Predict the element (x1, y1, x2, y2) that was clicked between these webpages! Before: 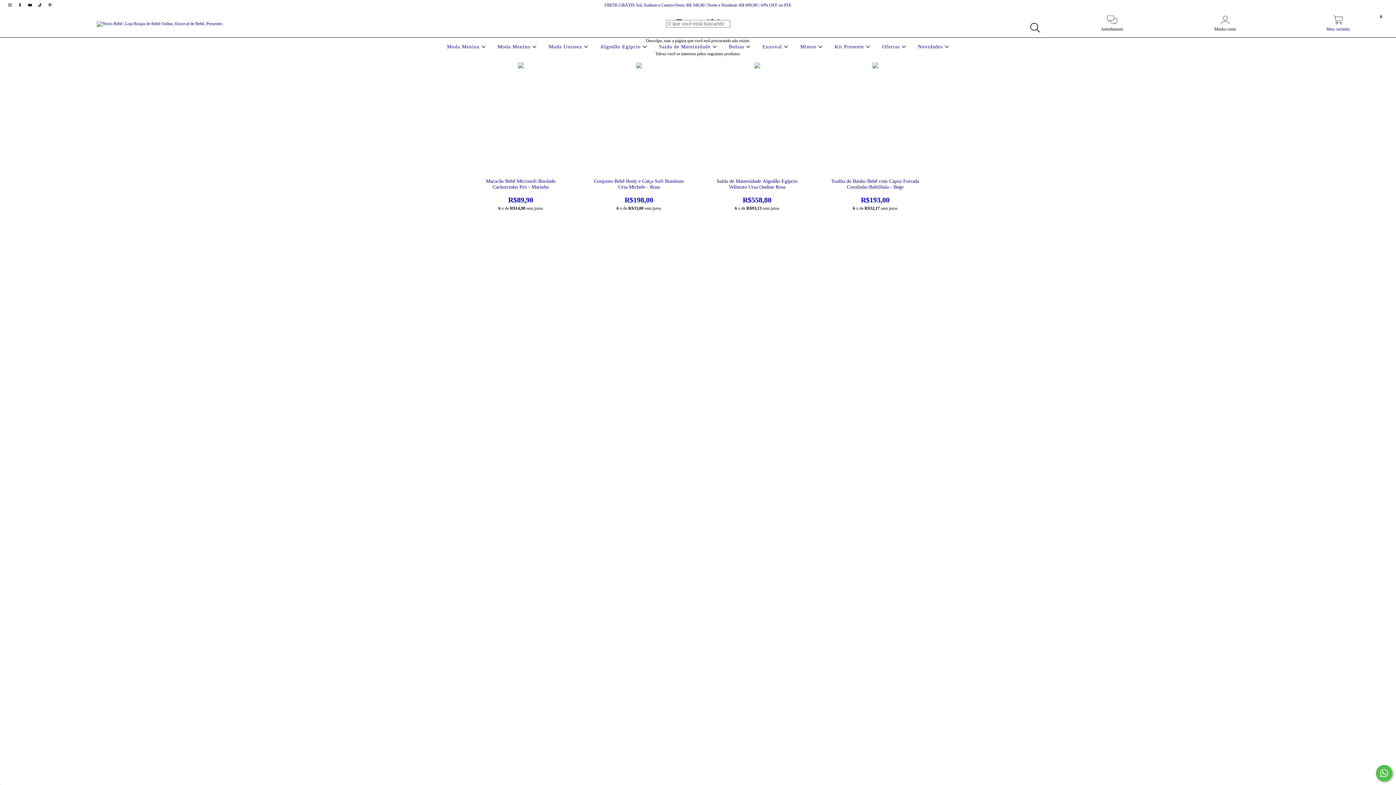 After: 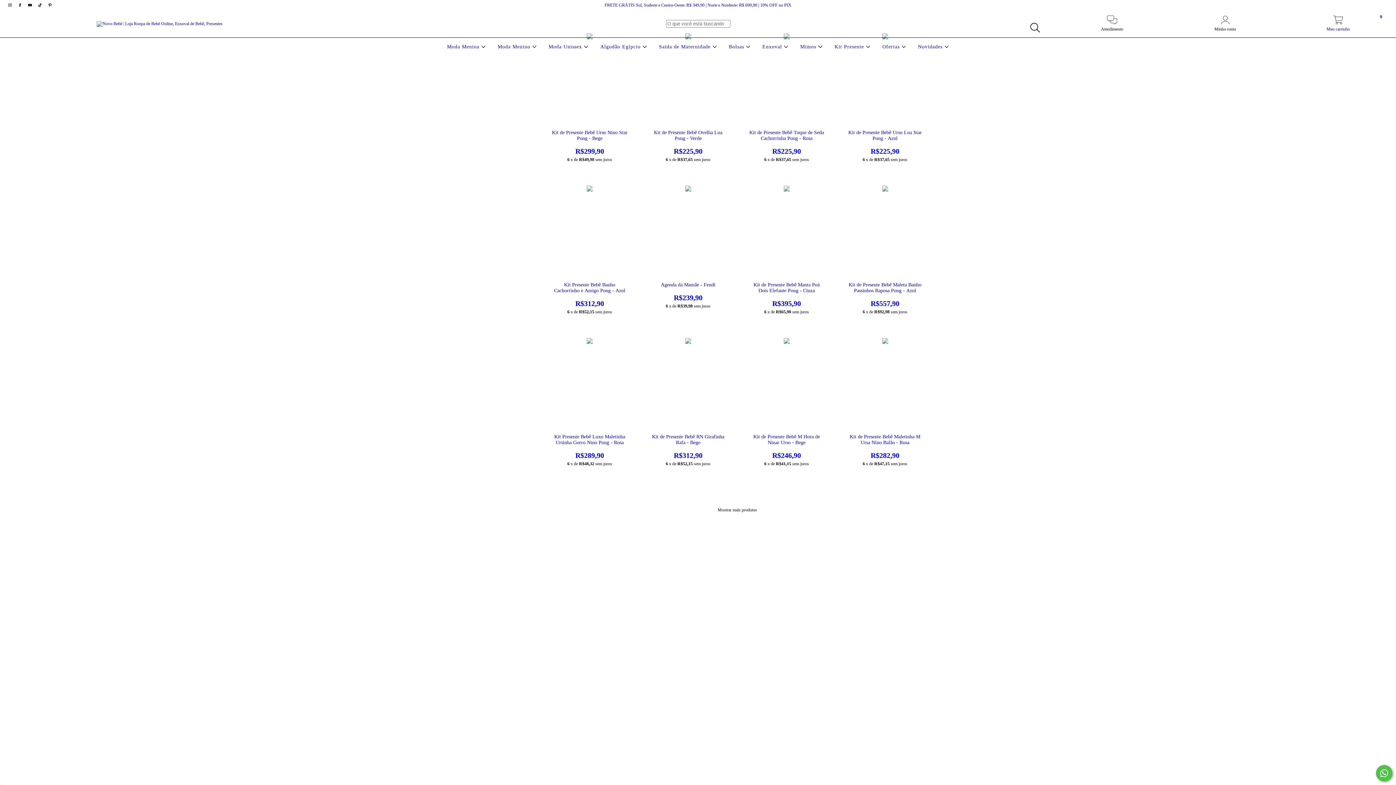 Action: bbox: (832, 44, 872, 49) label: Kit Presente 